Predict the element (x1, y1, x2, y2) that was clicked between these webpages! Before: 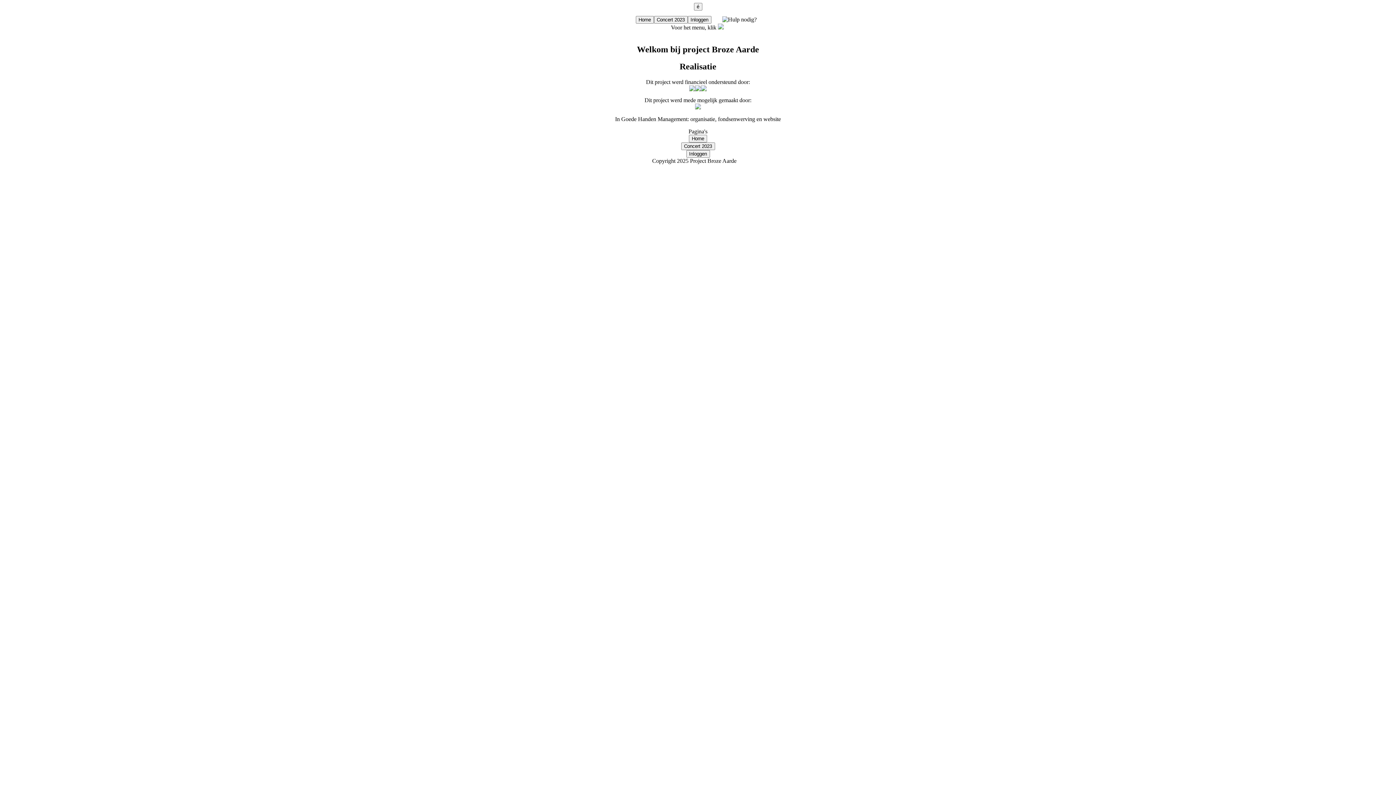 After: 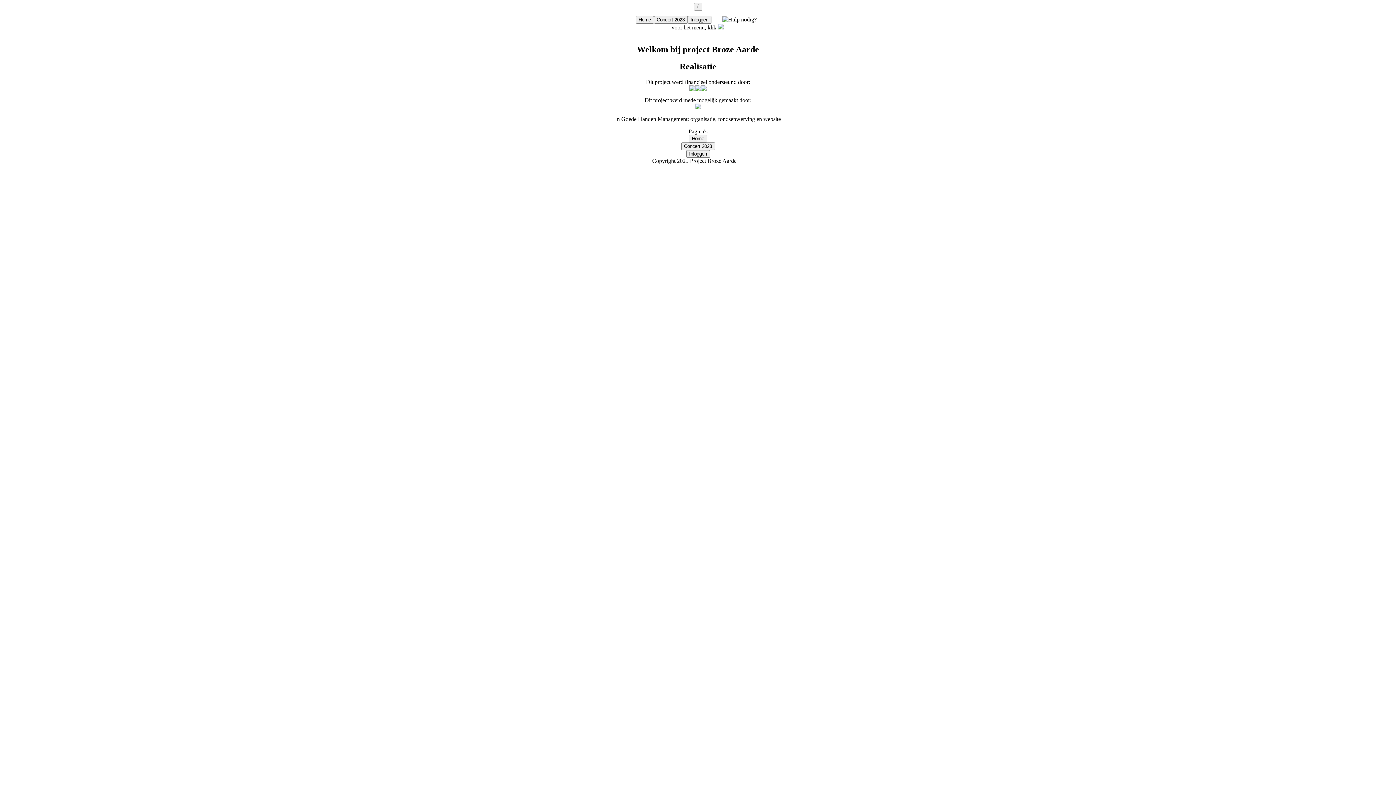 Action: bbox: (718, 24, 723, 30)